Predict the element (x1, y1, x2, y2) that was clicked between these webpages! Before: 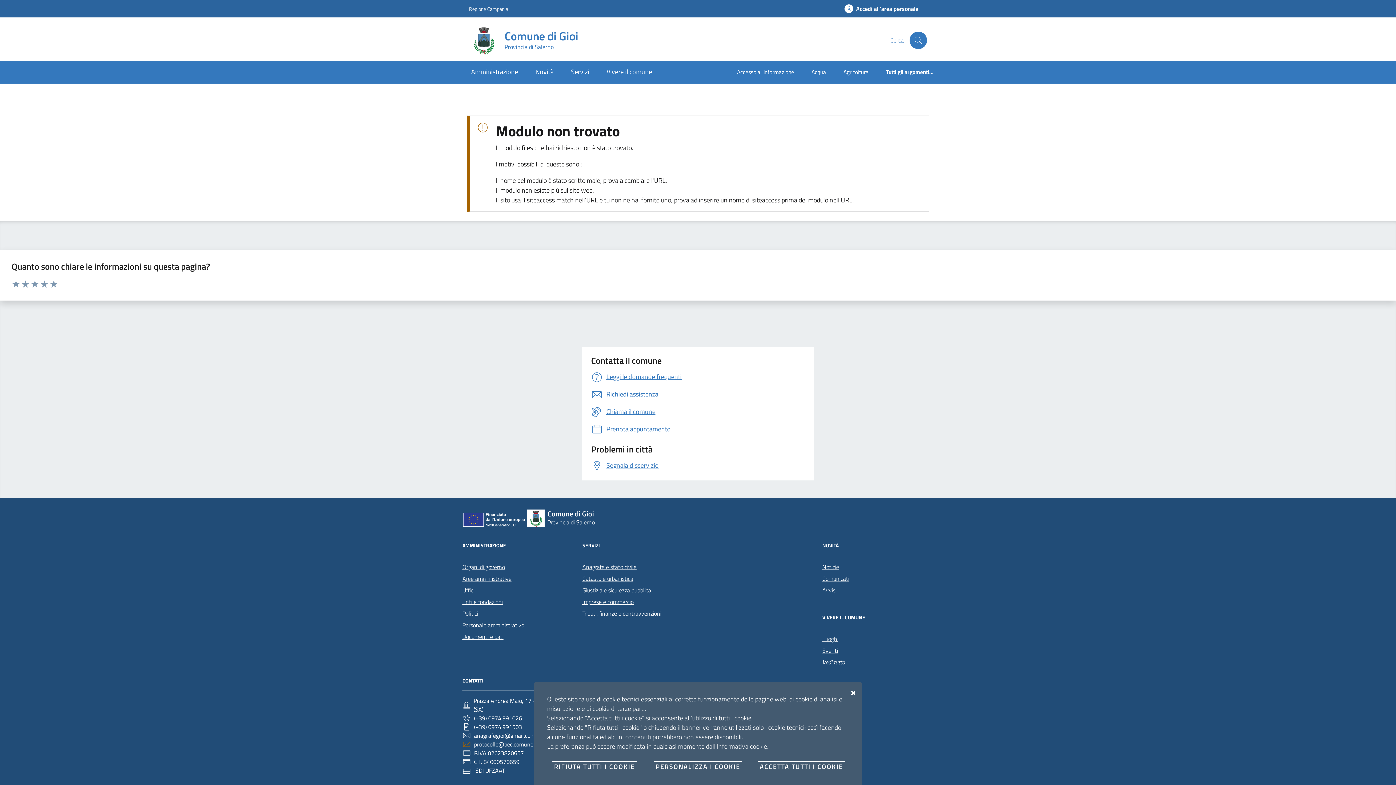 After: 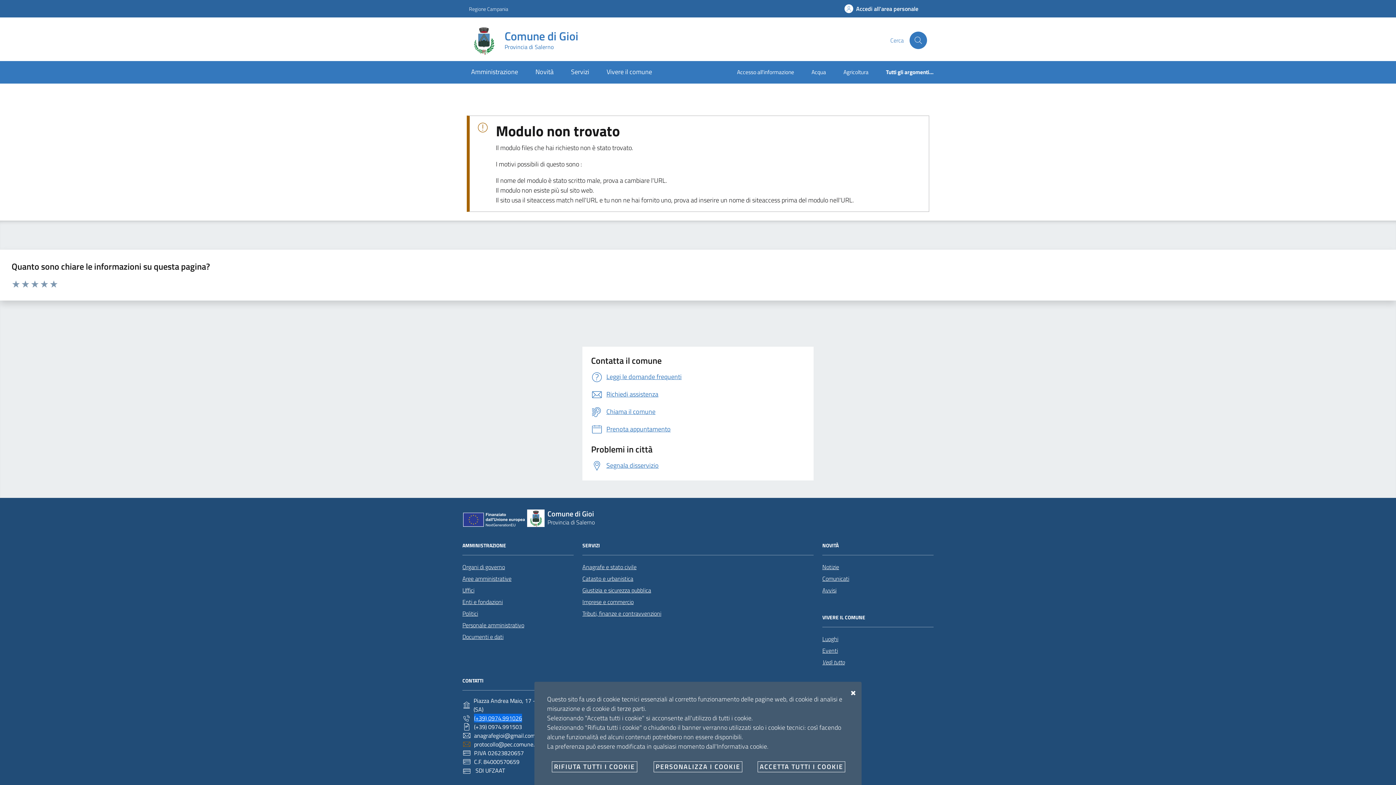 Action: bbox: (462, 714, 573, 723) label: (+39) 0974.991026